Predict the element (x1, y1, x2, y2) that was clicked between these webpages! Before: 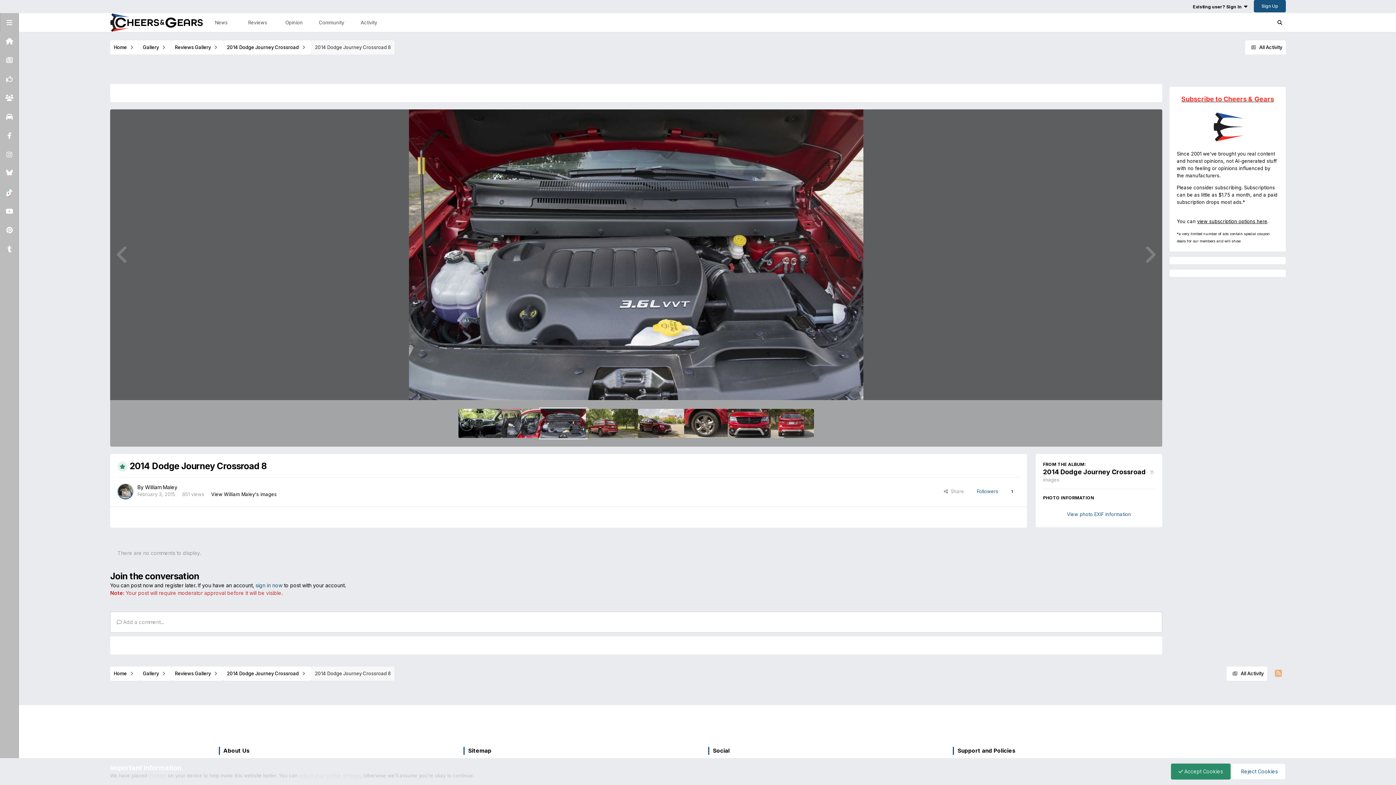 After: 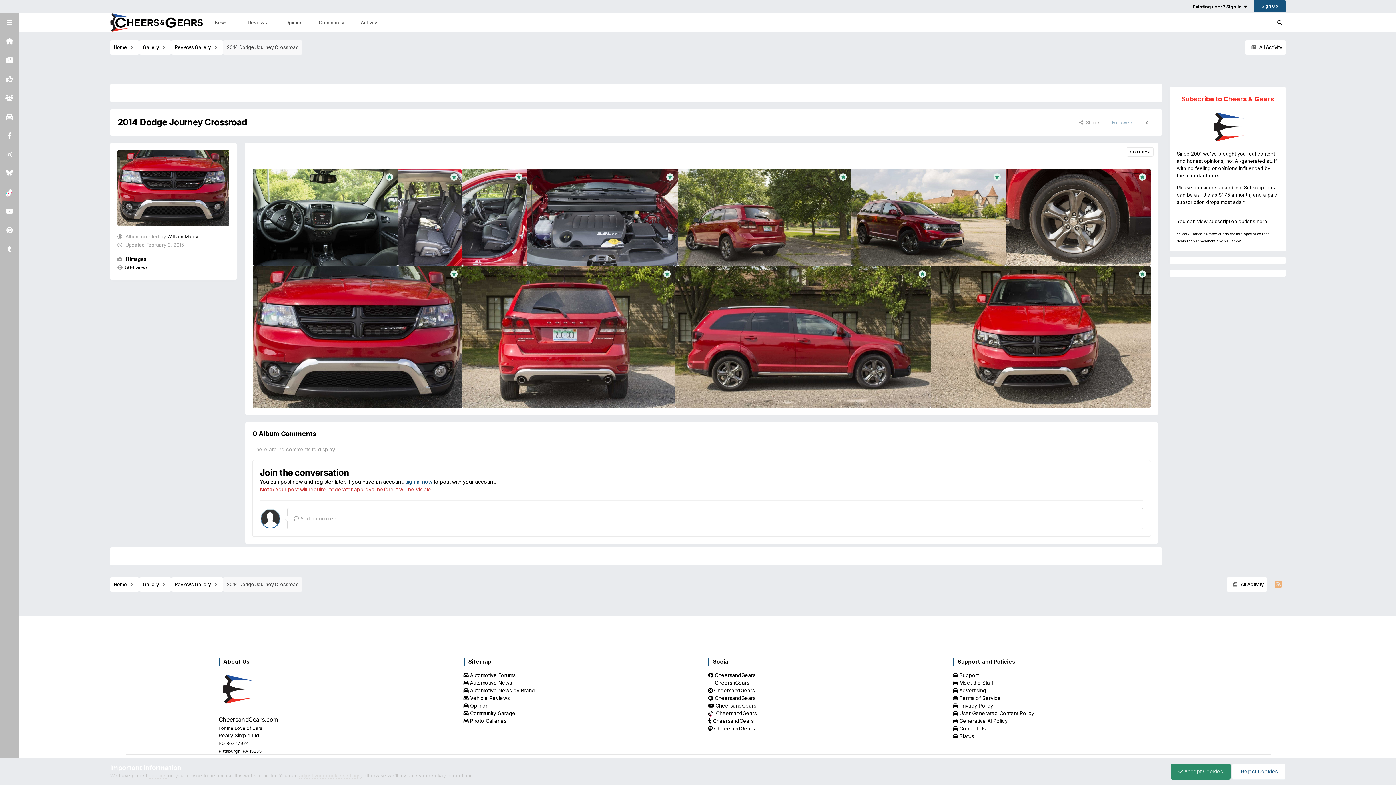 Action: bbox: (226, 43, 307, 50) label: 2014 Dodge Journey Crossroad 